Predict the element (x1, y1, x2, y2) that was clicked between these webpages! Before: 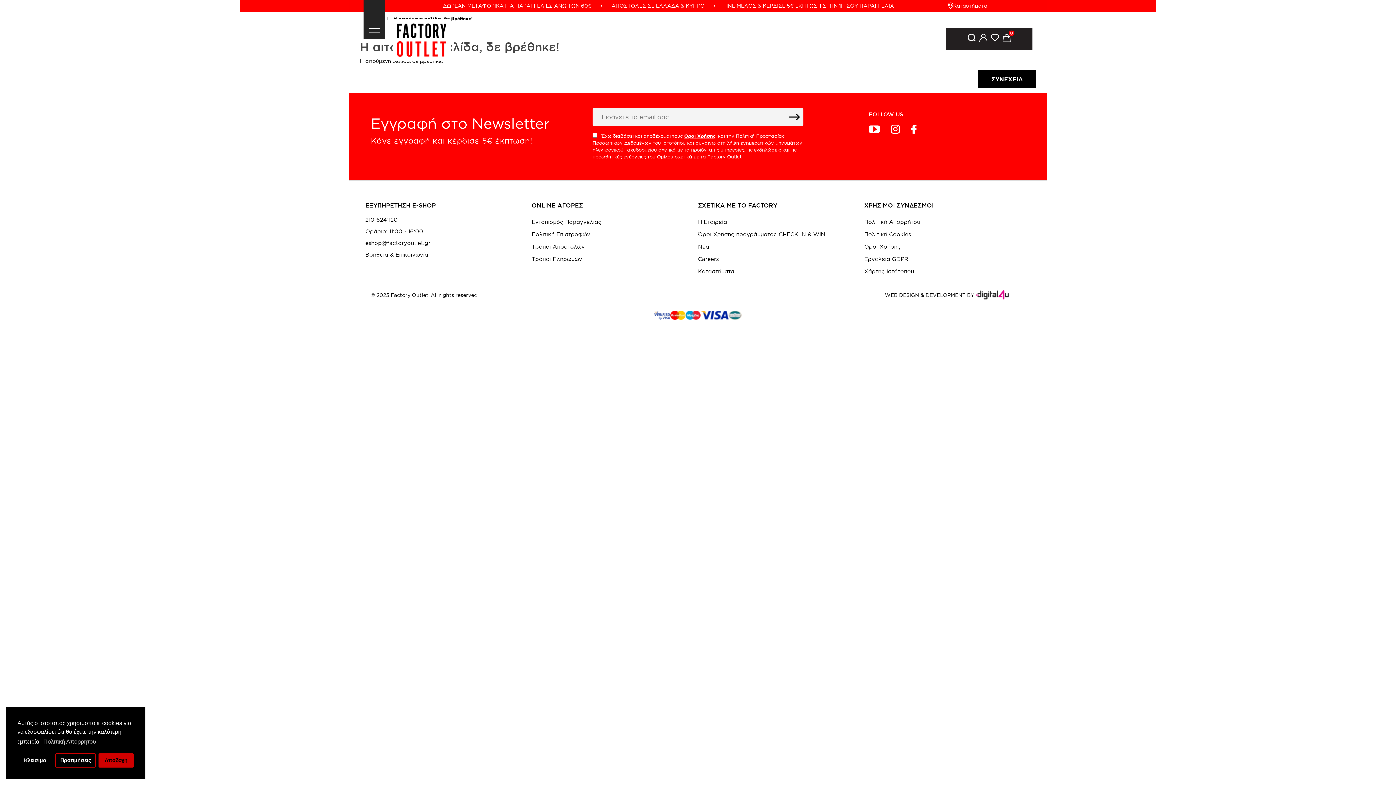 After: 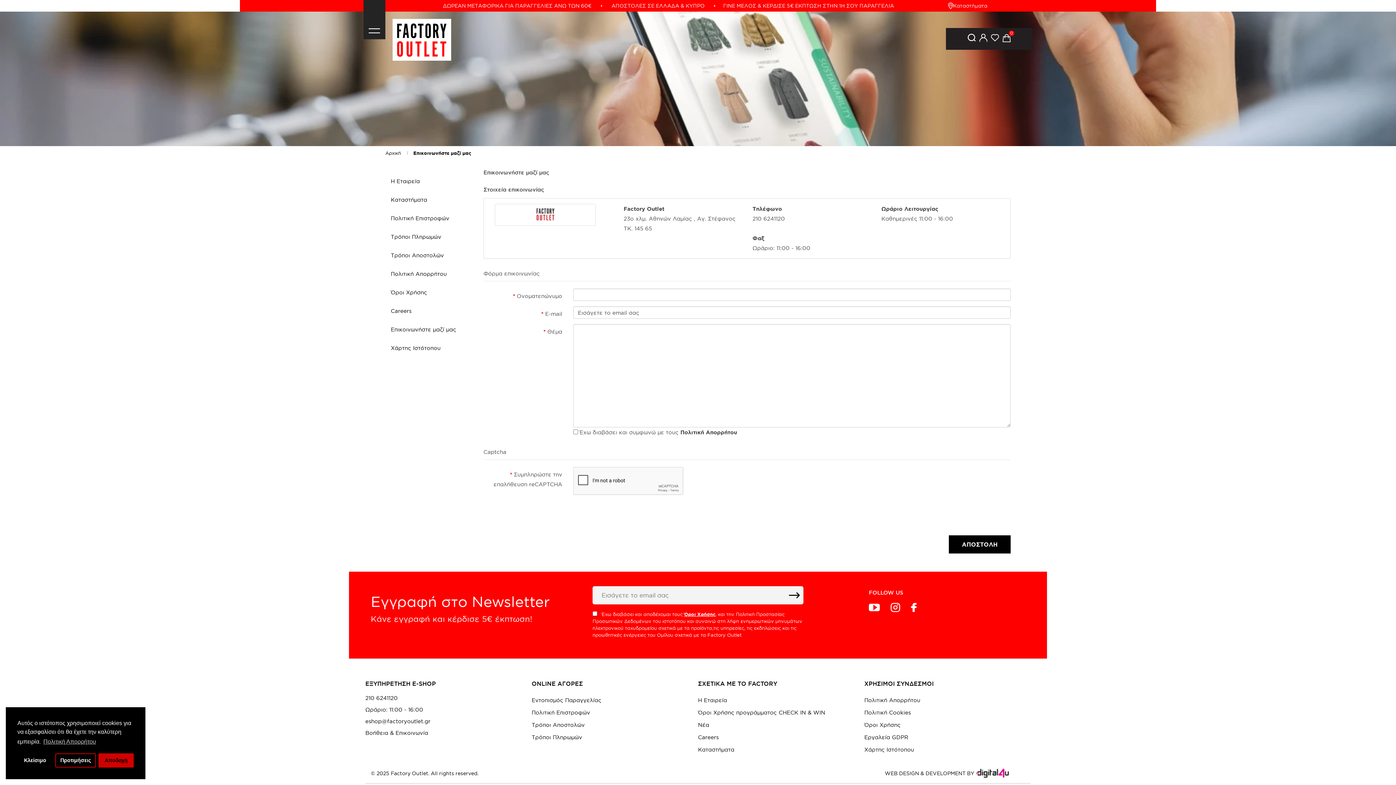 Action: label: Βοήθεια & Επικοινωνία bbox: (365, 252, 428, 257)